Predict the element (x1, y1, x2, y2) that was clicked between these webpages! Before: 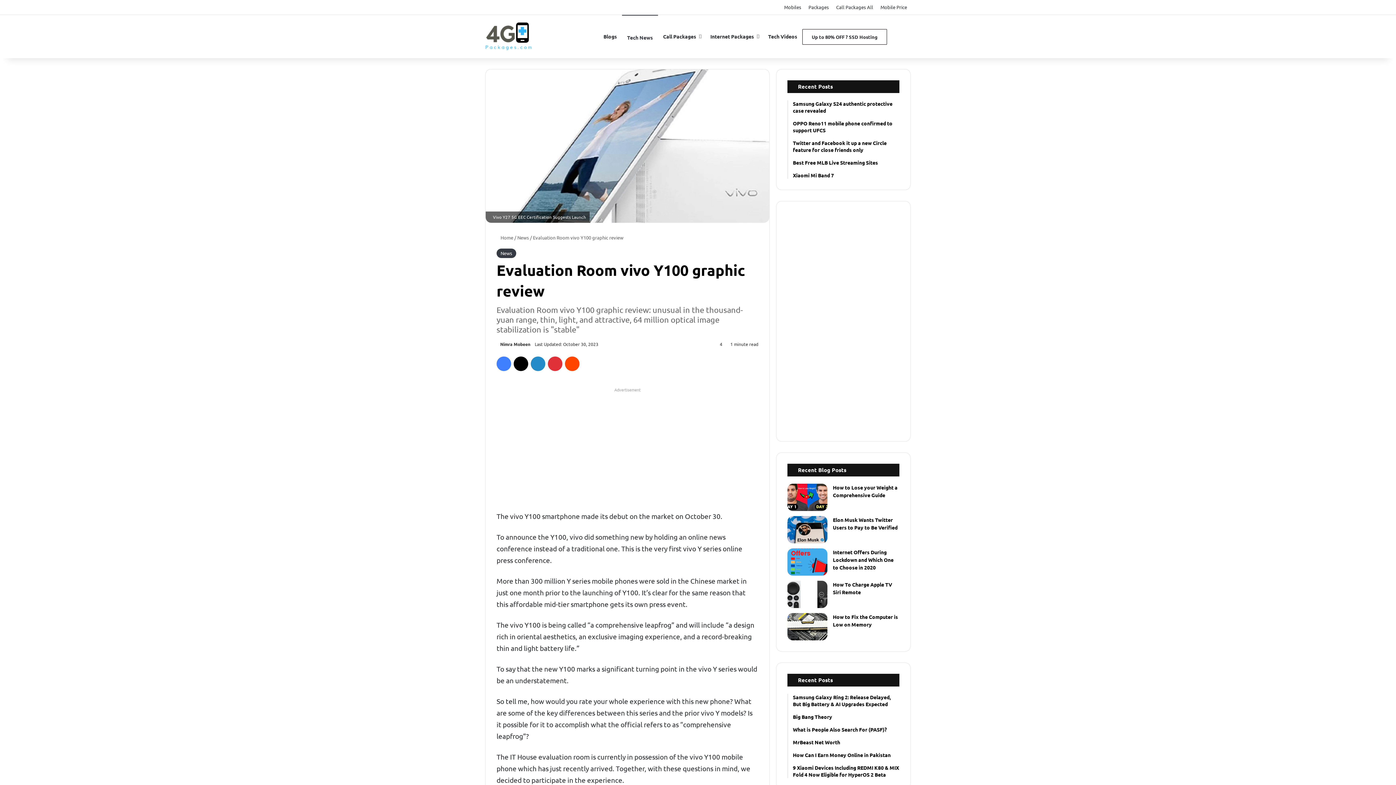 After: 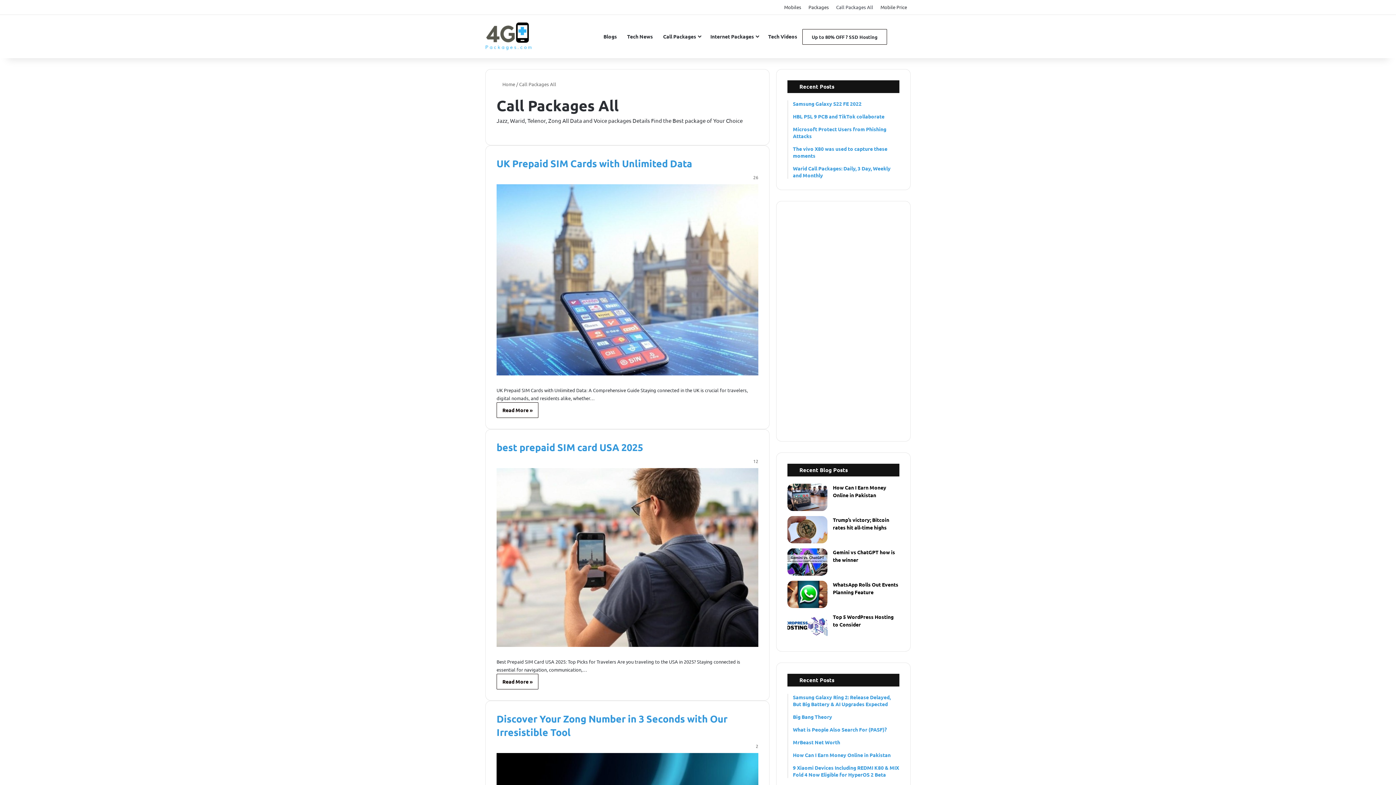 Action: label: Call Packages All bbox: (832, 0, 877, 14)